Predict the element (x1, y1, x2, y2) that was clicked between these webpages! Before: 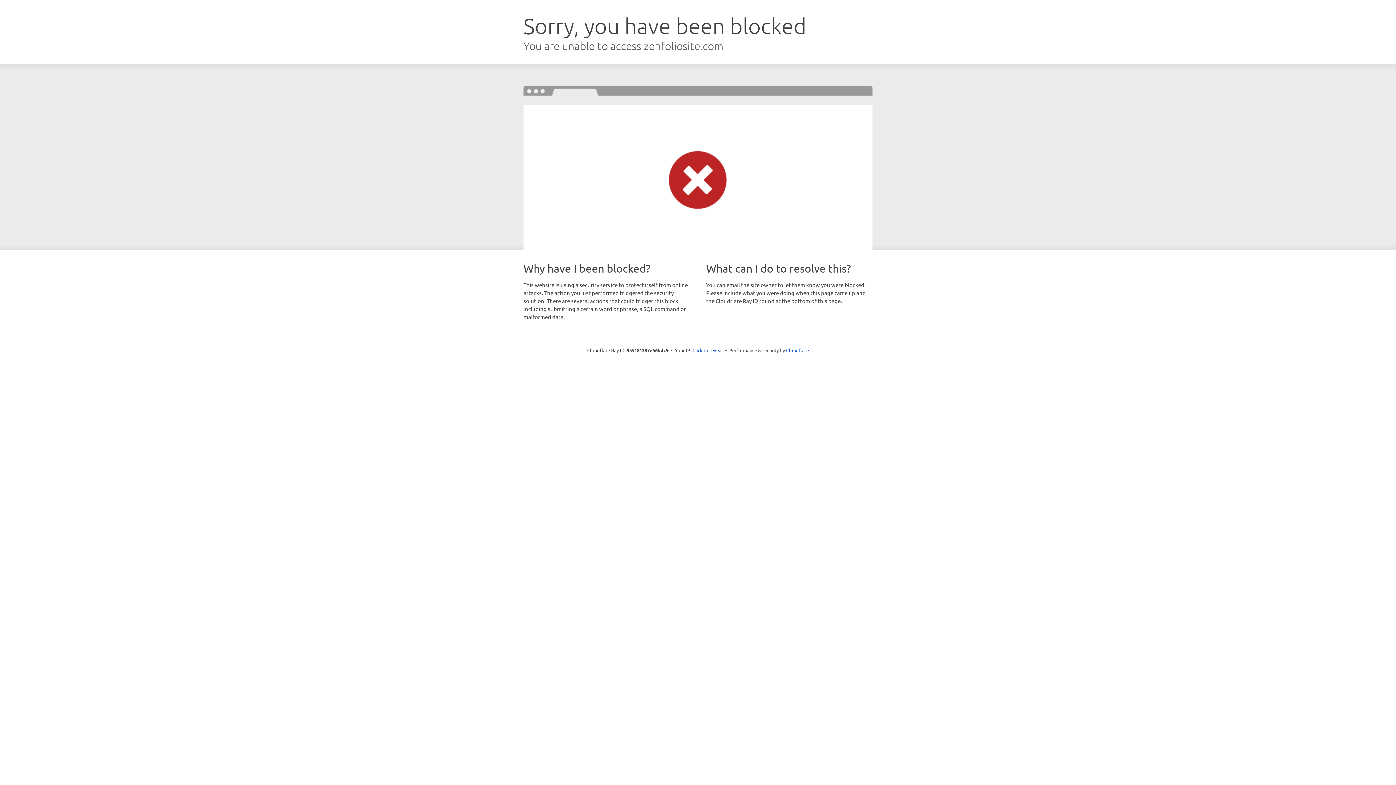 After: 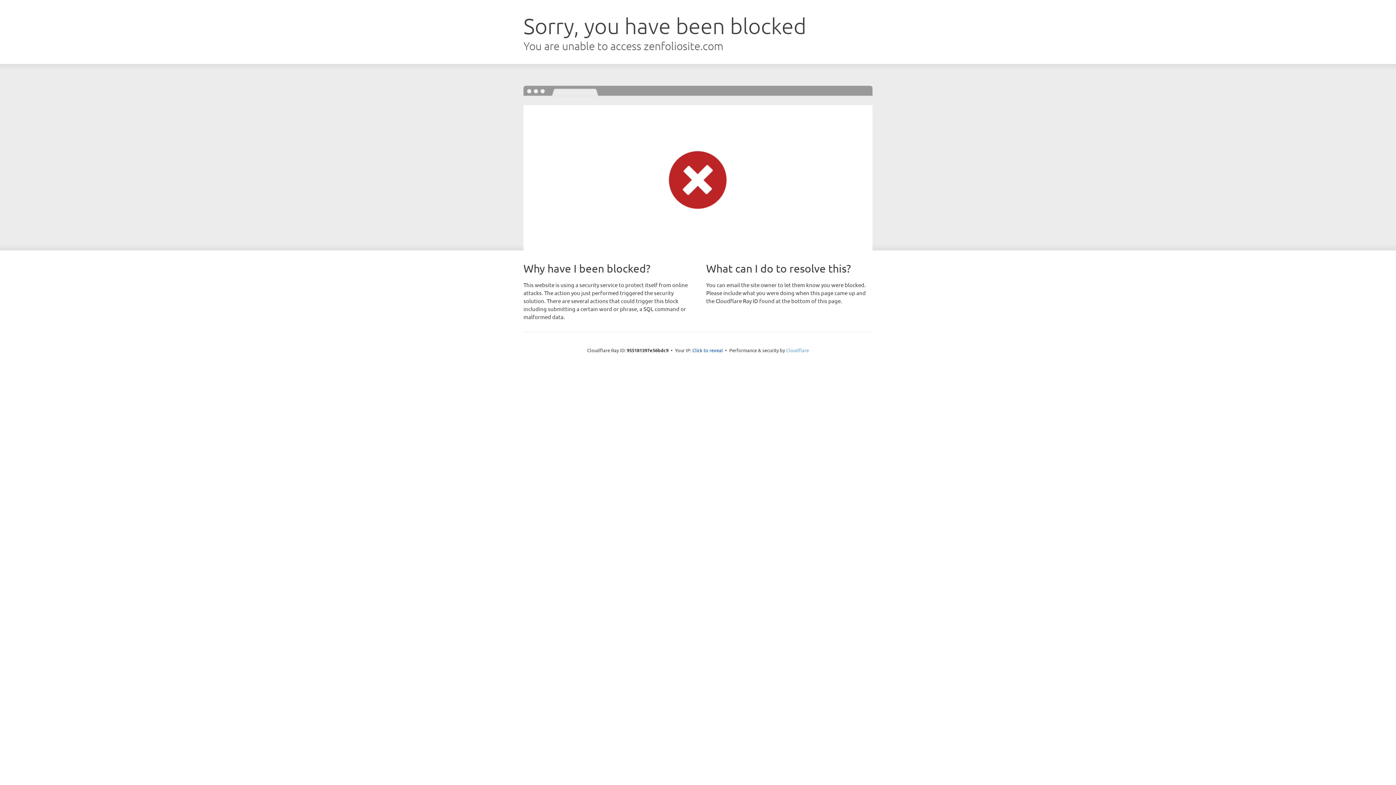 Action: label: Cloudflare bbox: (786, 347, 809, 353)